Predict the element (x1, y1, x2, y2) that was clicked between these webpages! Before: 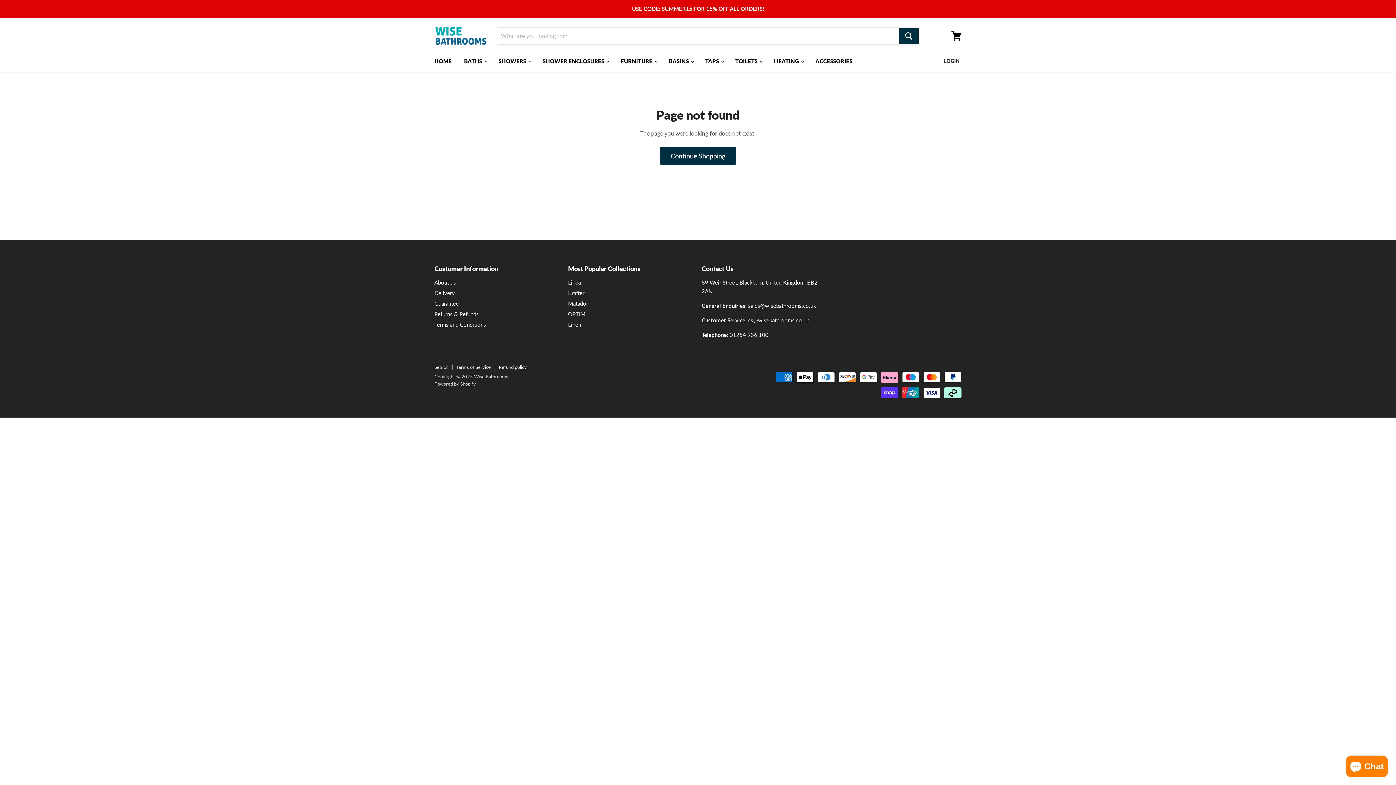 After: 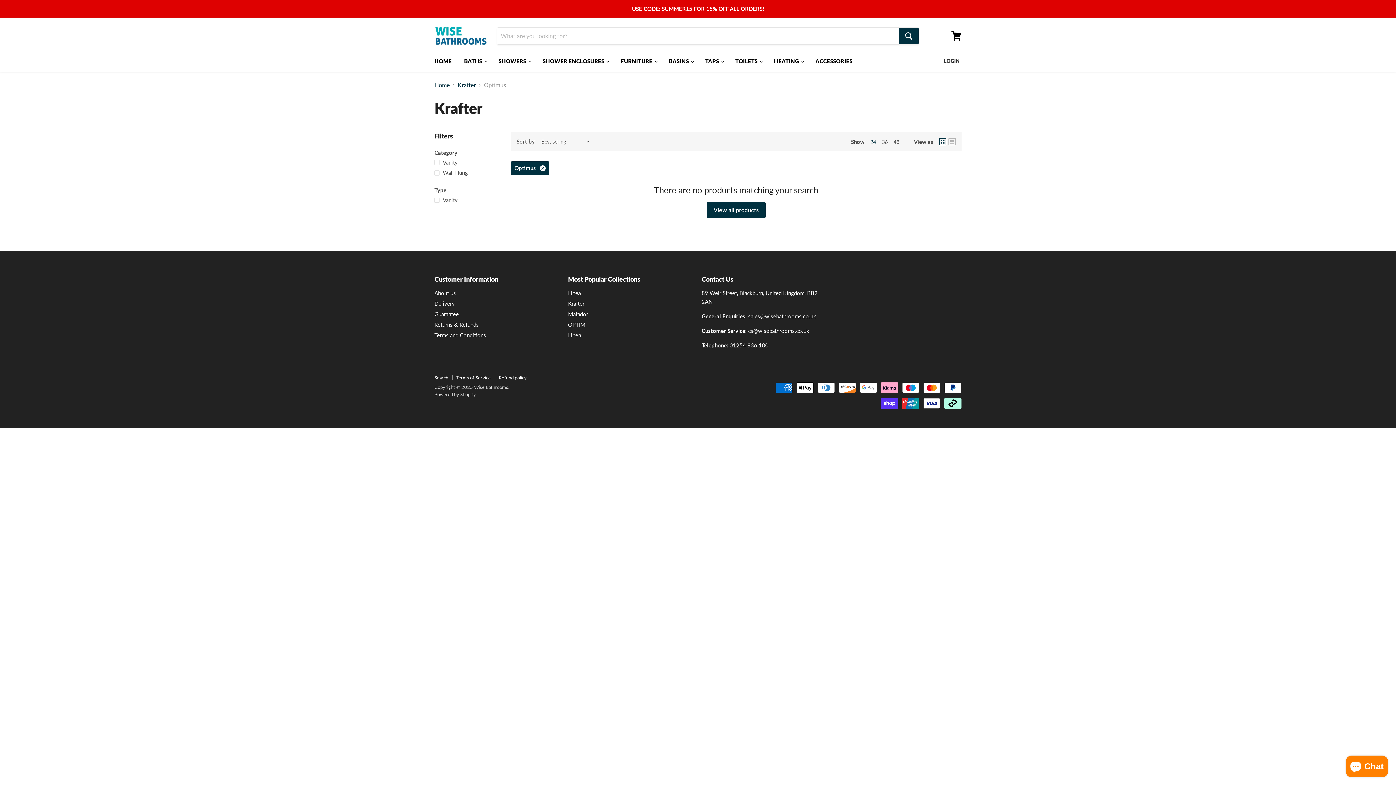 Action: label: Krafter bbox: (568, 289, 584, 296)